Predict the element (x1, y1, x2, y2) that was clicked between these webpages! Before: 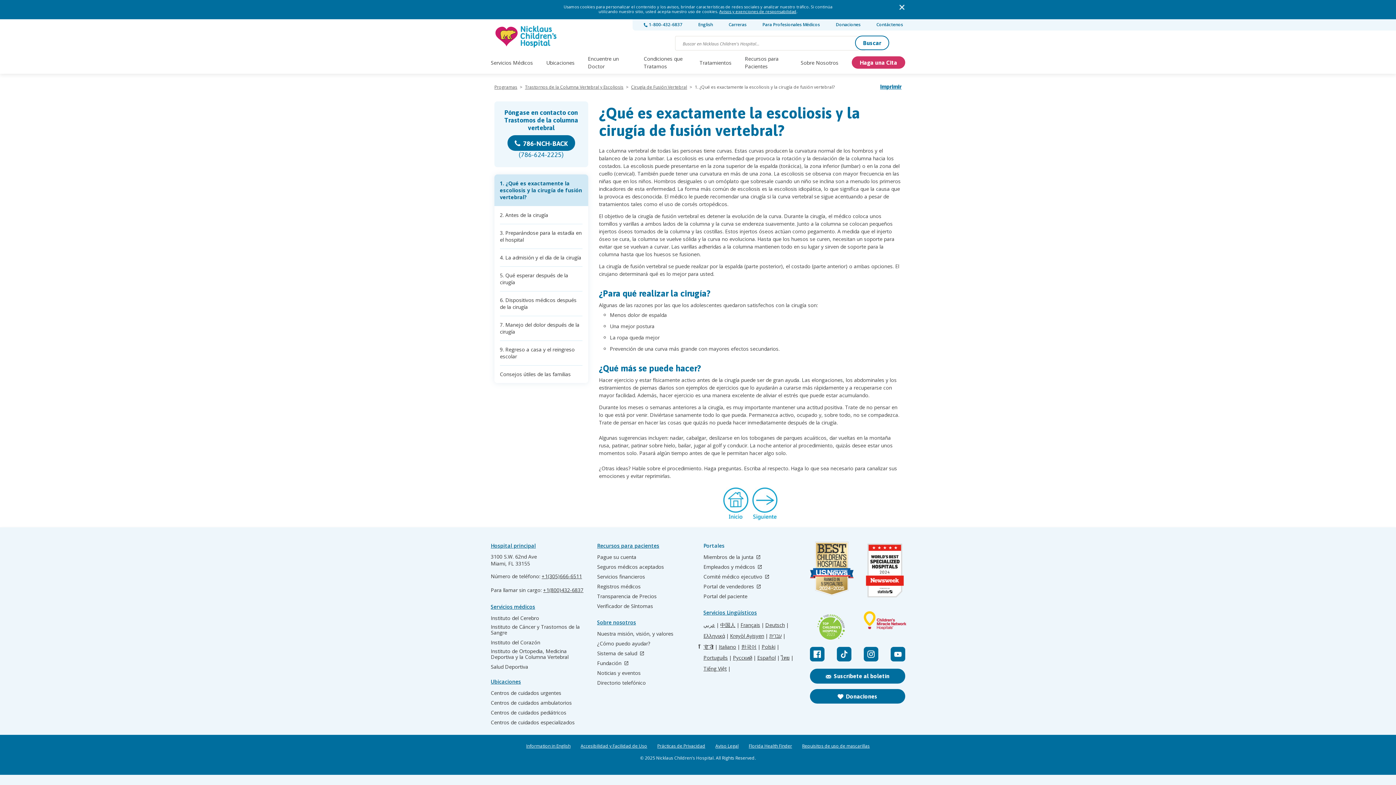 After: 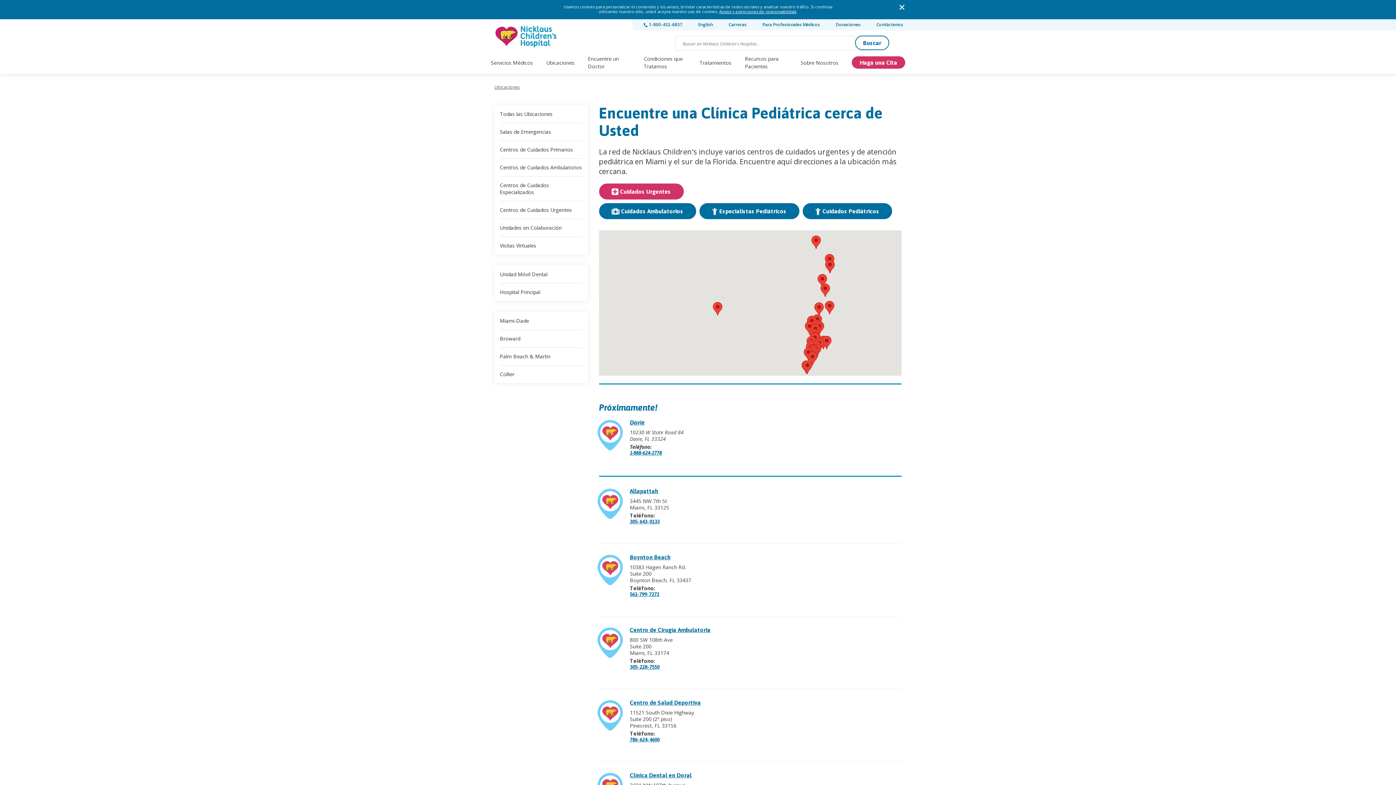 Action: label: Ubicaciones bbox: (546, 58, 578, 66)